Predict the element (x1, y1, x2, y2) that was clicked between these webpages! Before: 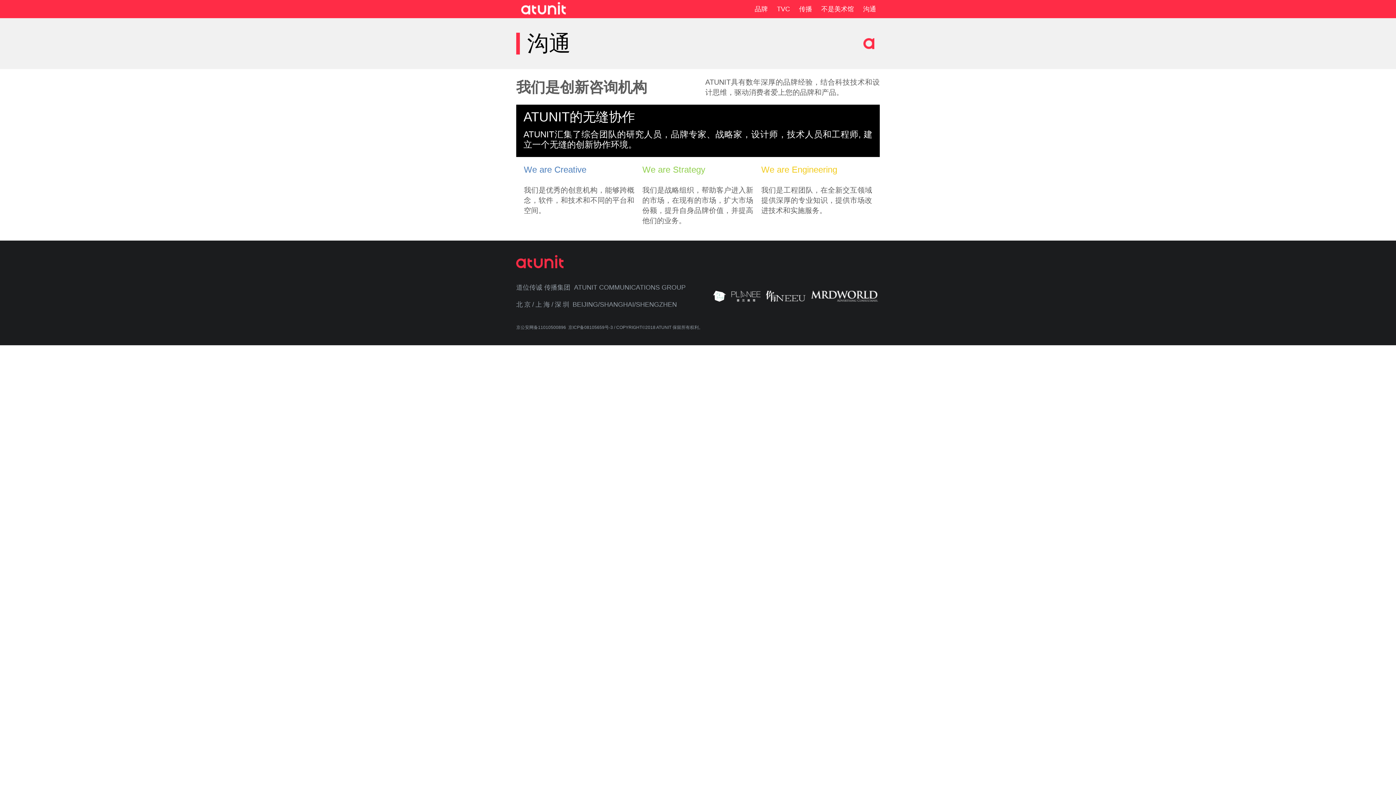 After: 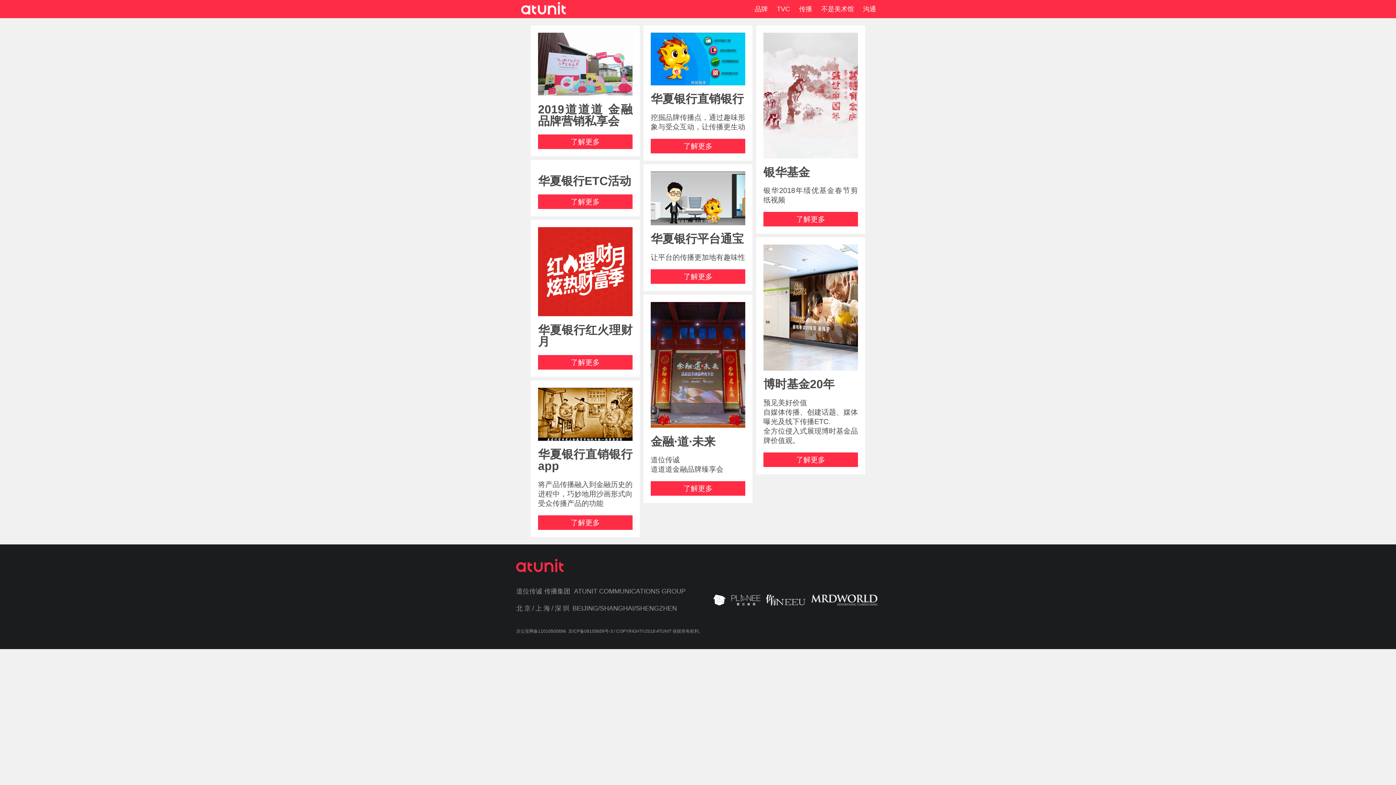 Action: label: 传播 bbox: (795, 1, 816, 16)